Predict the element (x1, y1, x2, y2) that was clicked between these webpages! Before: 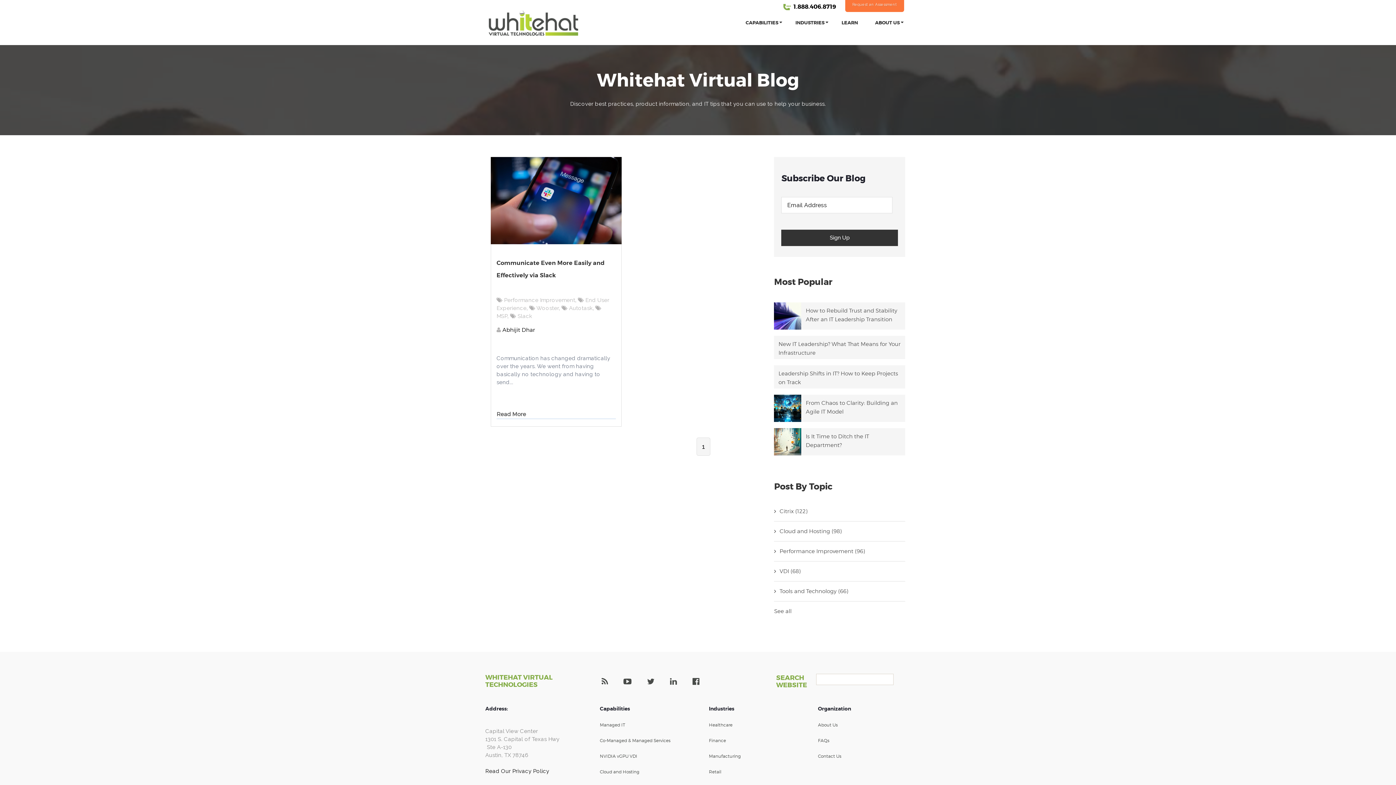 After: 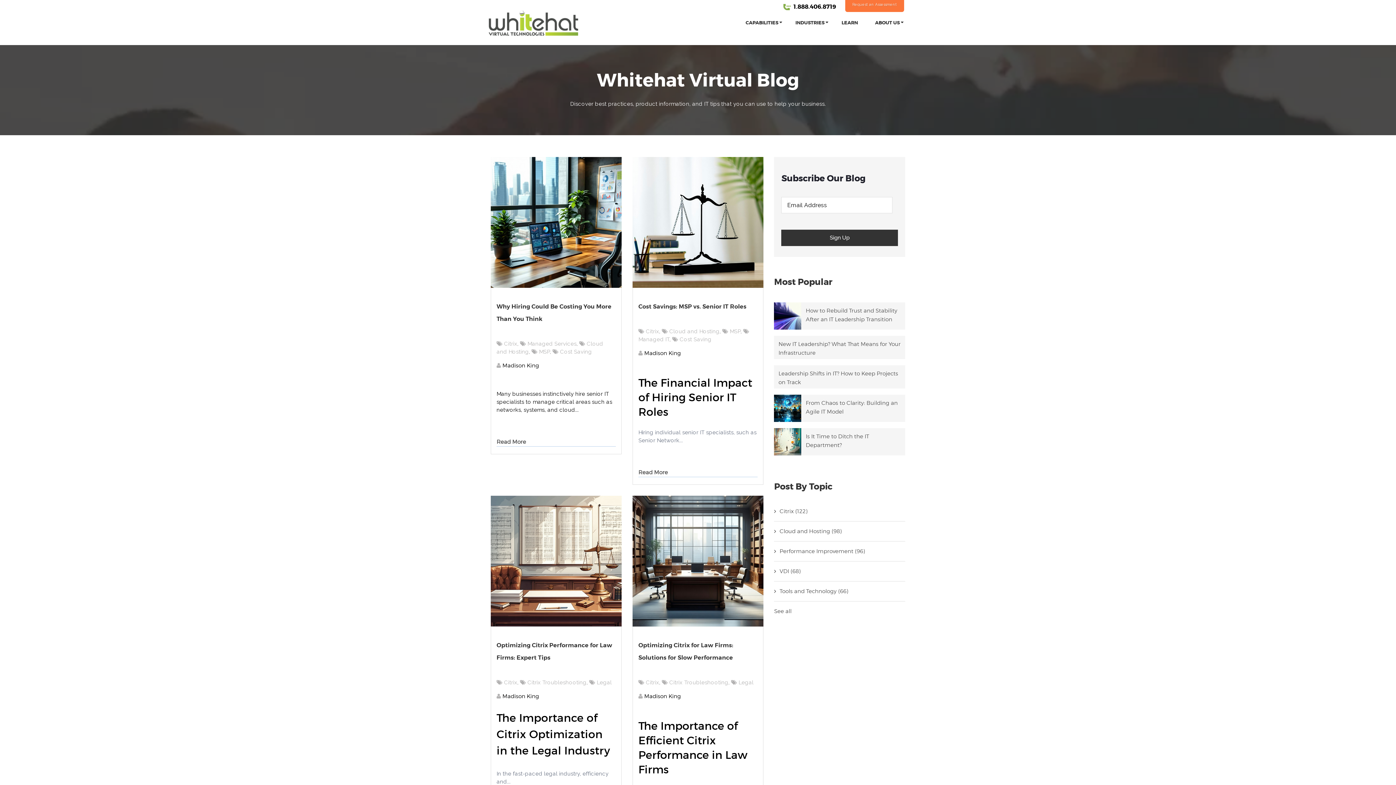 Action: bbox: (774, 508, 807, 514) label: Citrix (122)